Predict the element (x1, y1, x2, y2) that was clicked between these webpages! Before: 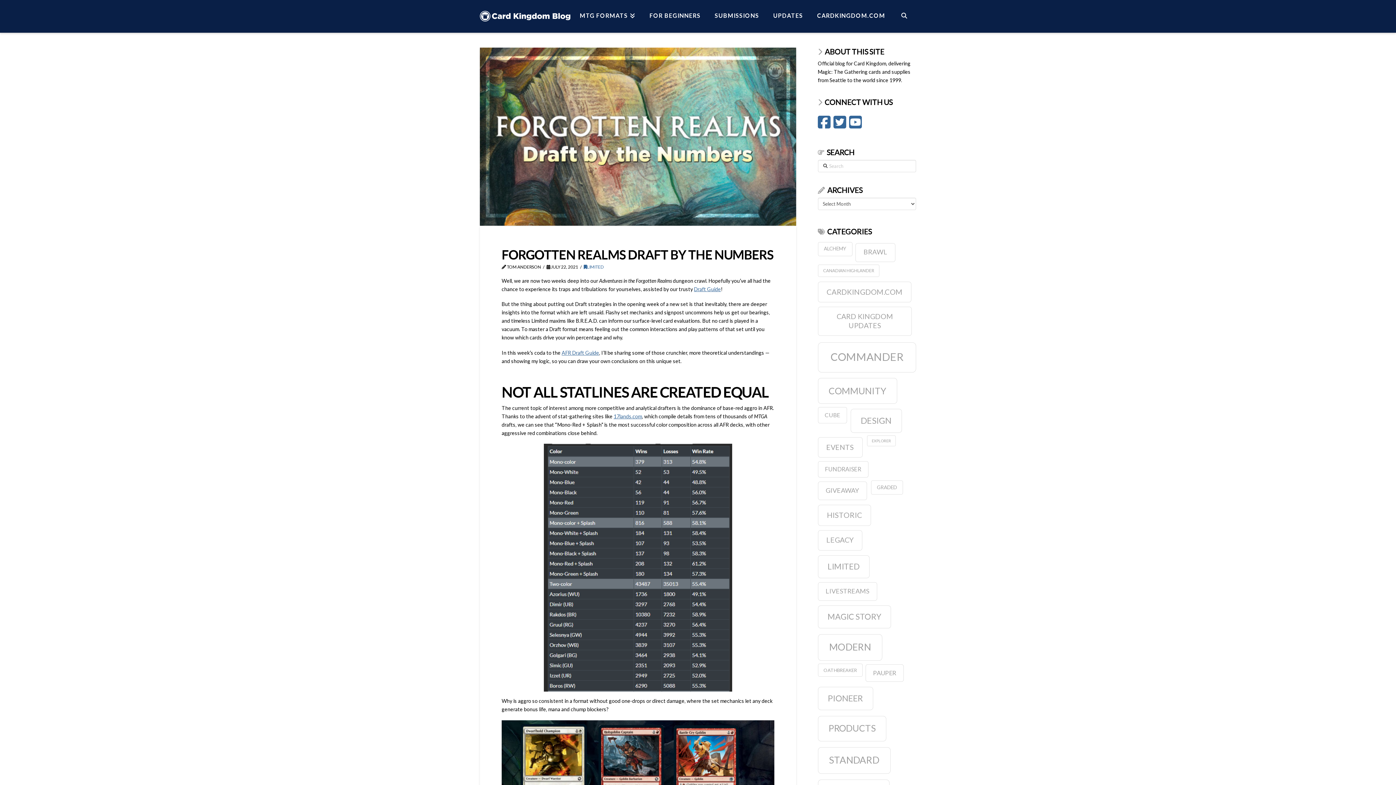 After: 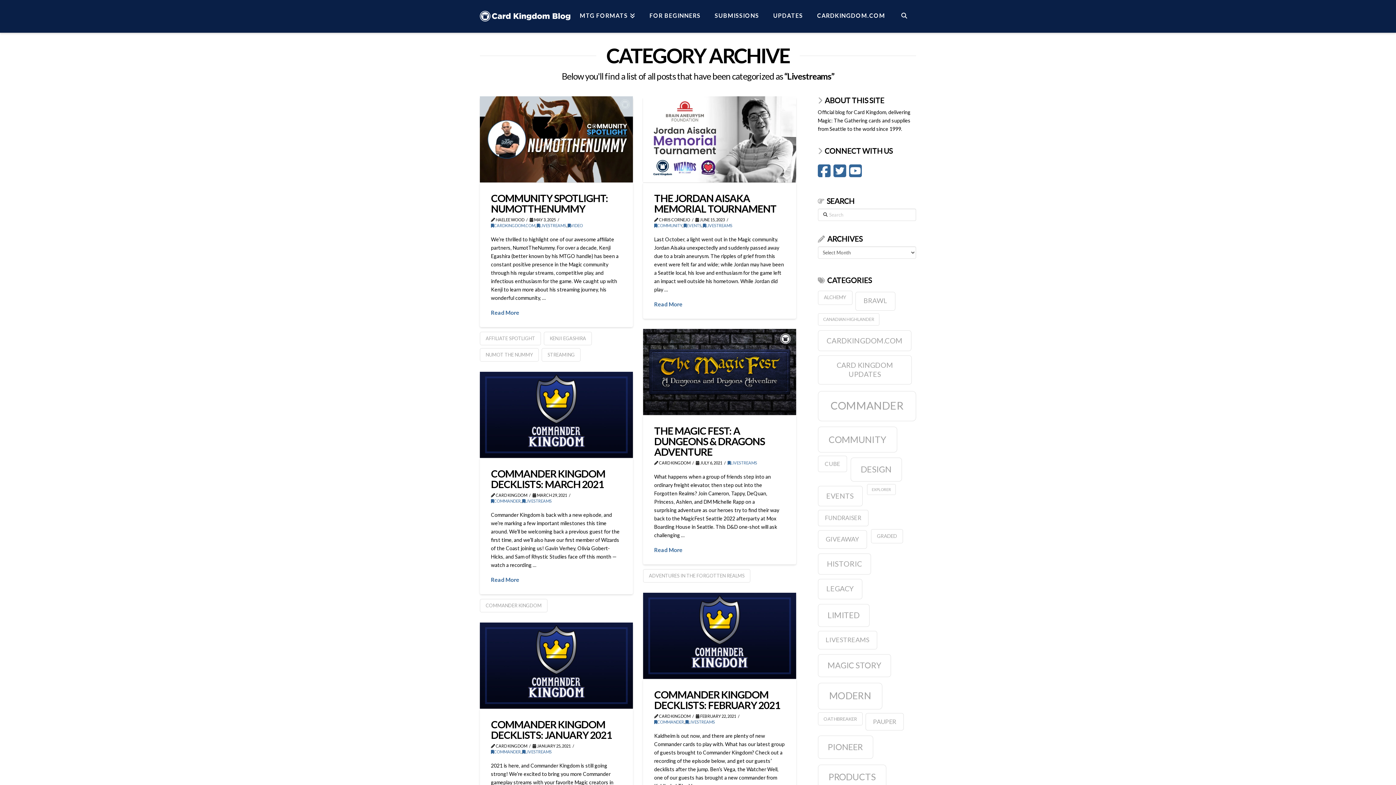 Action: label: Livestreams (18 items) bbox: (818, 582, 877, 600)